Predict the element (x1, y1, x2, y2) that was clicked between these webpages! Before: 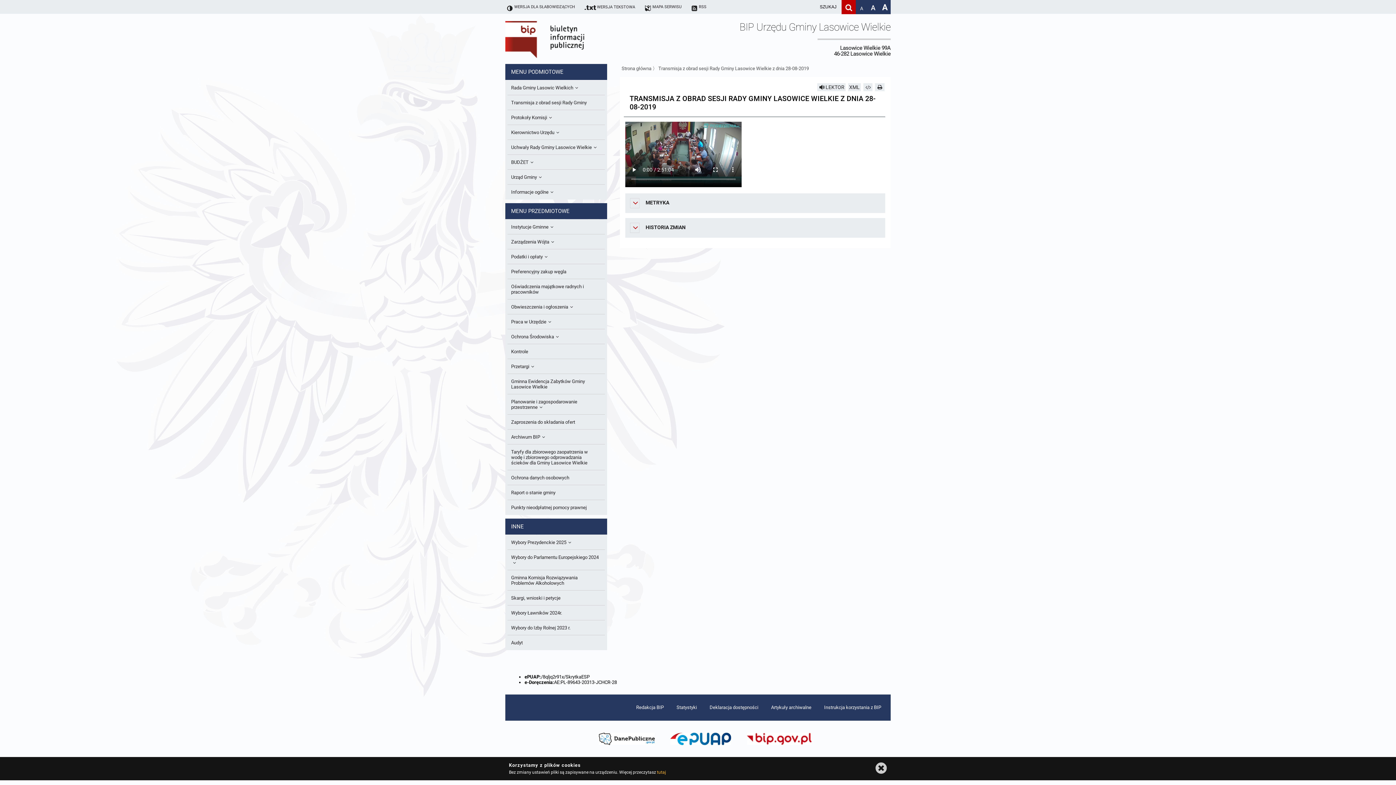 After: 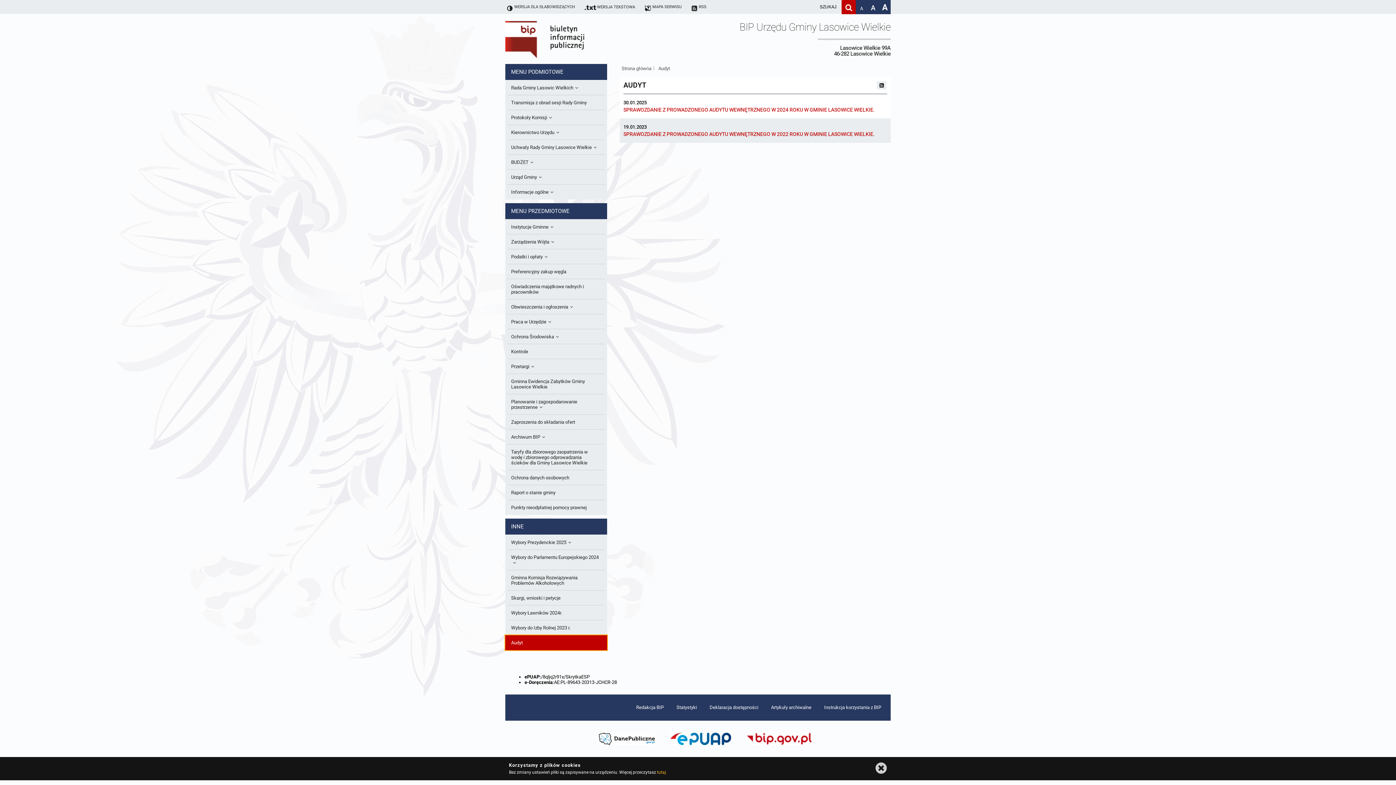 Action: bbox: (507, 635, 605, 650) label: Audyt